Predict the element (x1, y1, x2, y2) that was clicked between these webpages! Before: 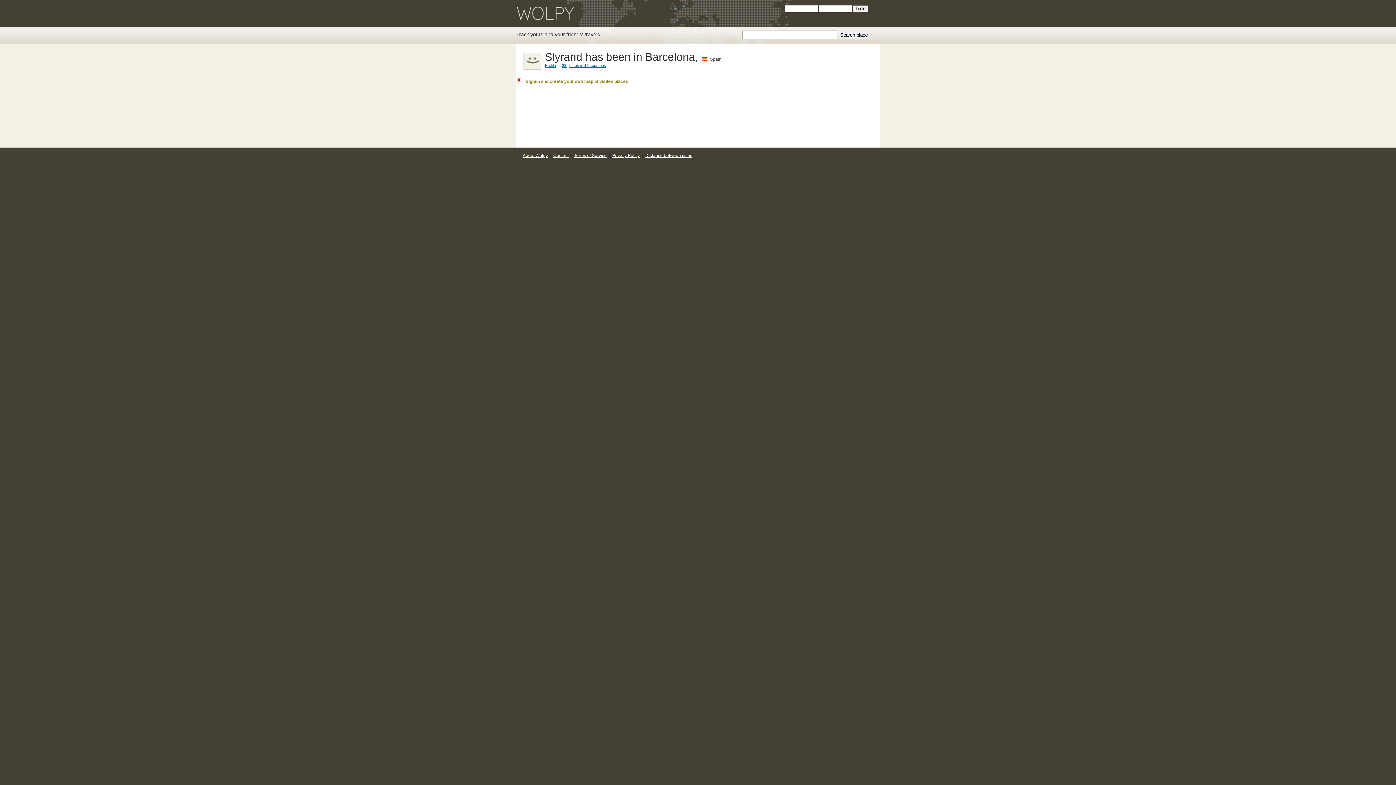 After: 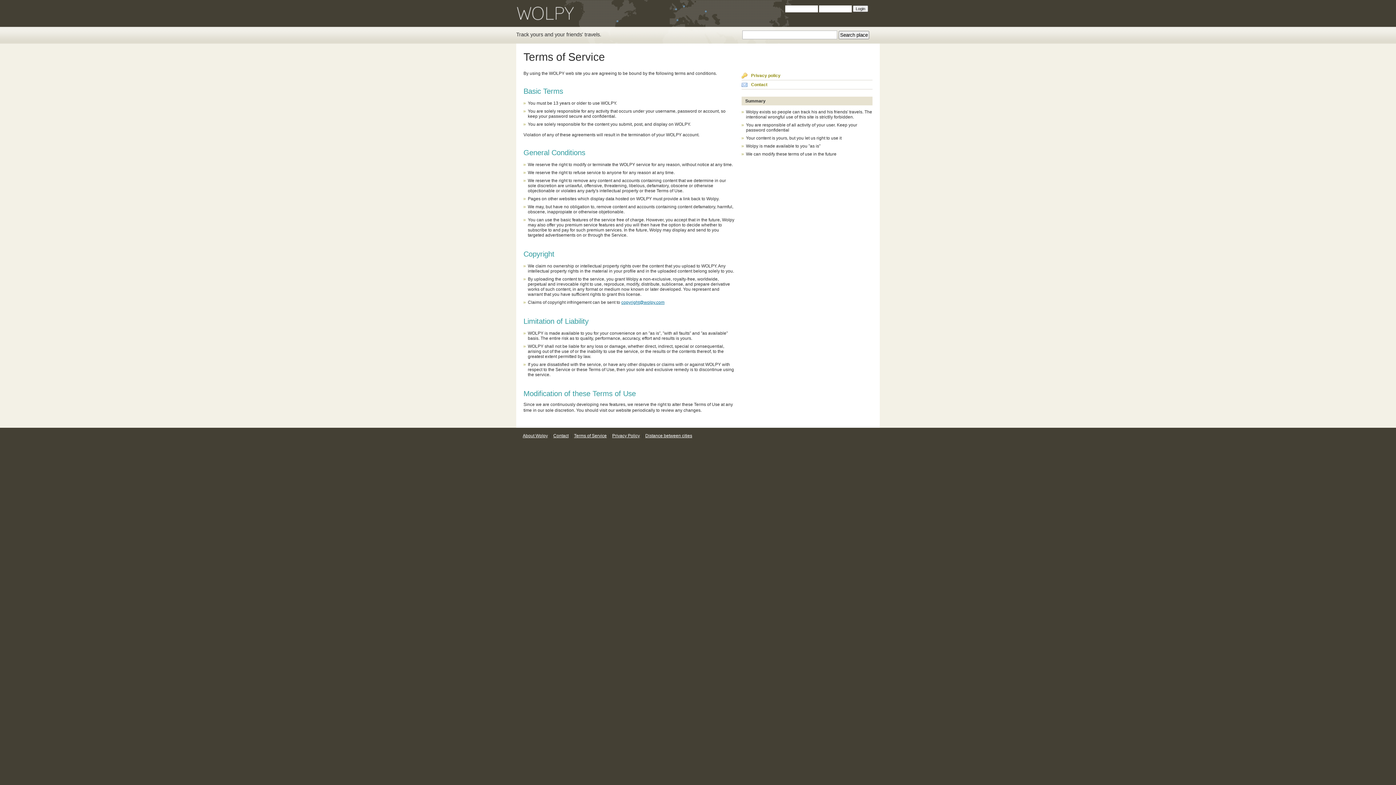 Action: bbox: (573, 153, 608, 158) label: Terms of Service